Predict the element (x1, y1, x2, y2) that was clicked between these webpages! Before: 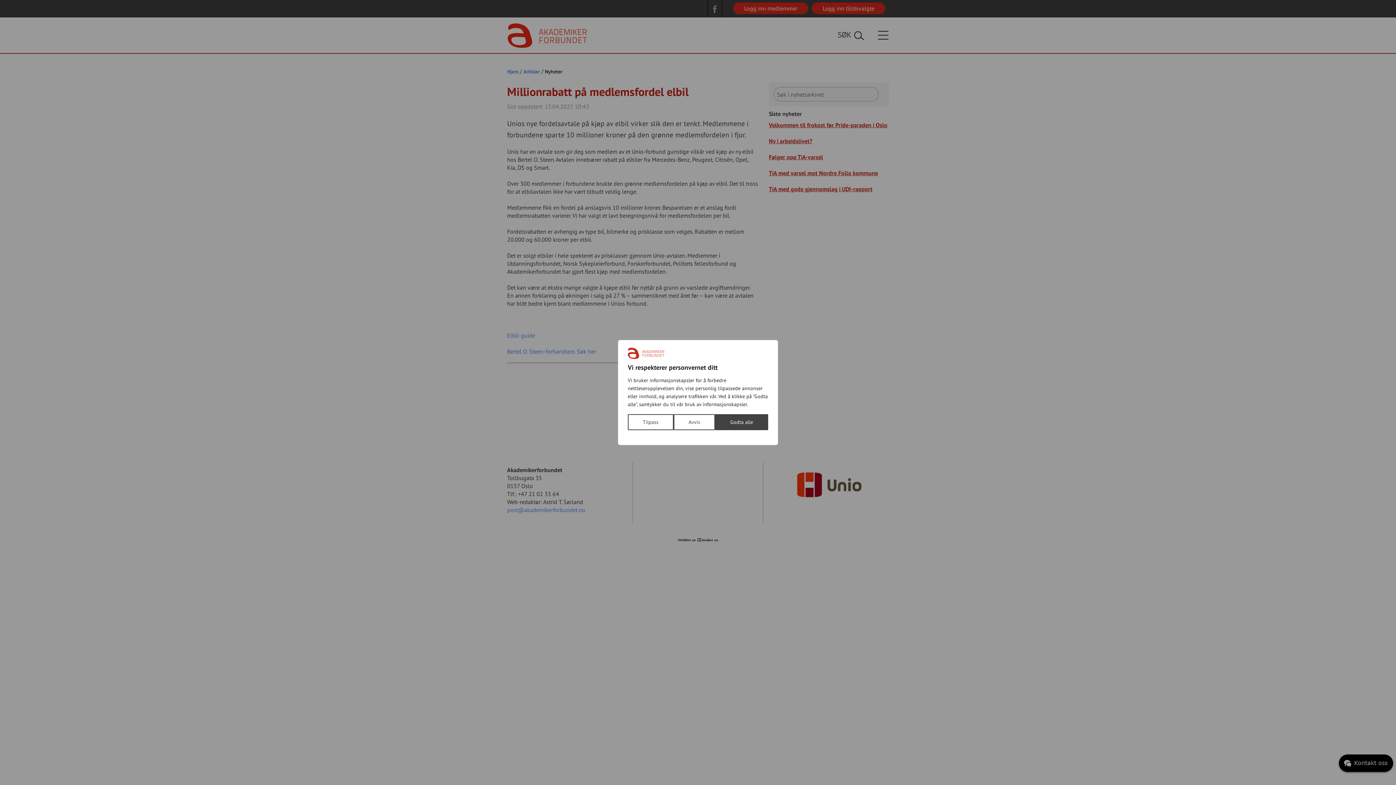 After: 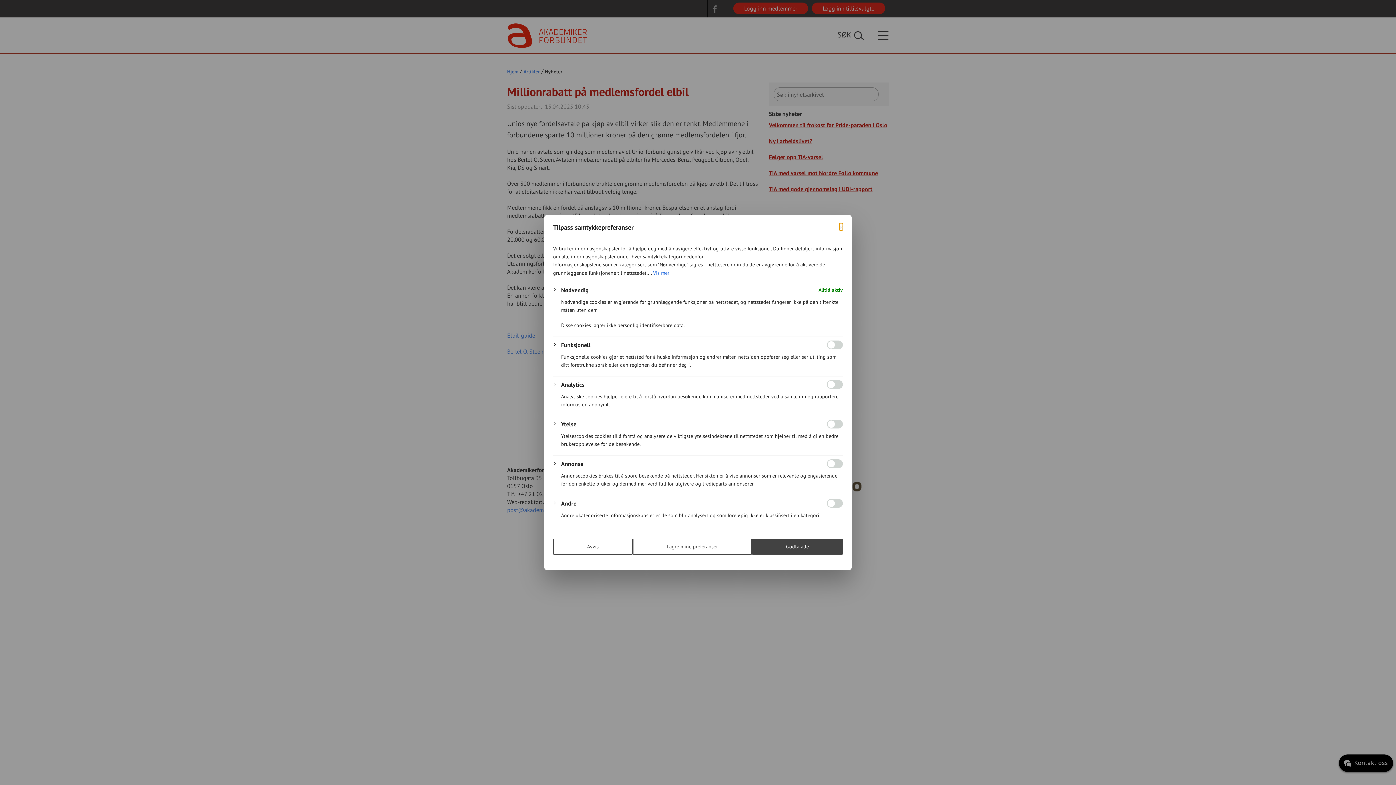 Action: bbox: (628, 414, 673, 430) label: Tilpass